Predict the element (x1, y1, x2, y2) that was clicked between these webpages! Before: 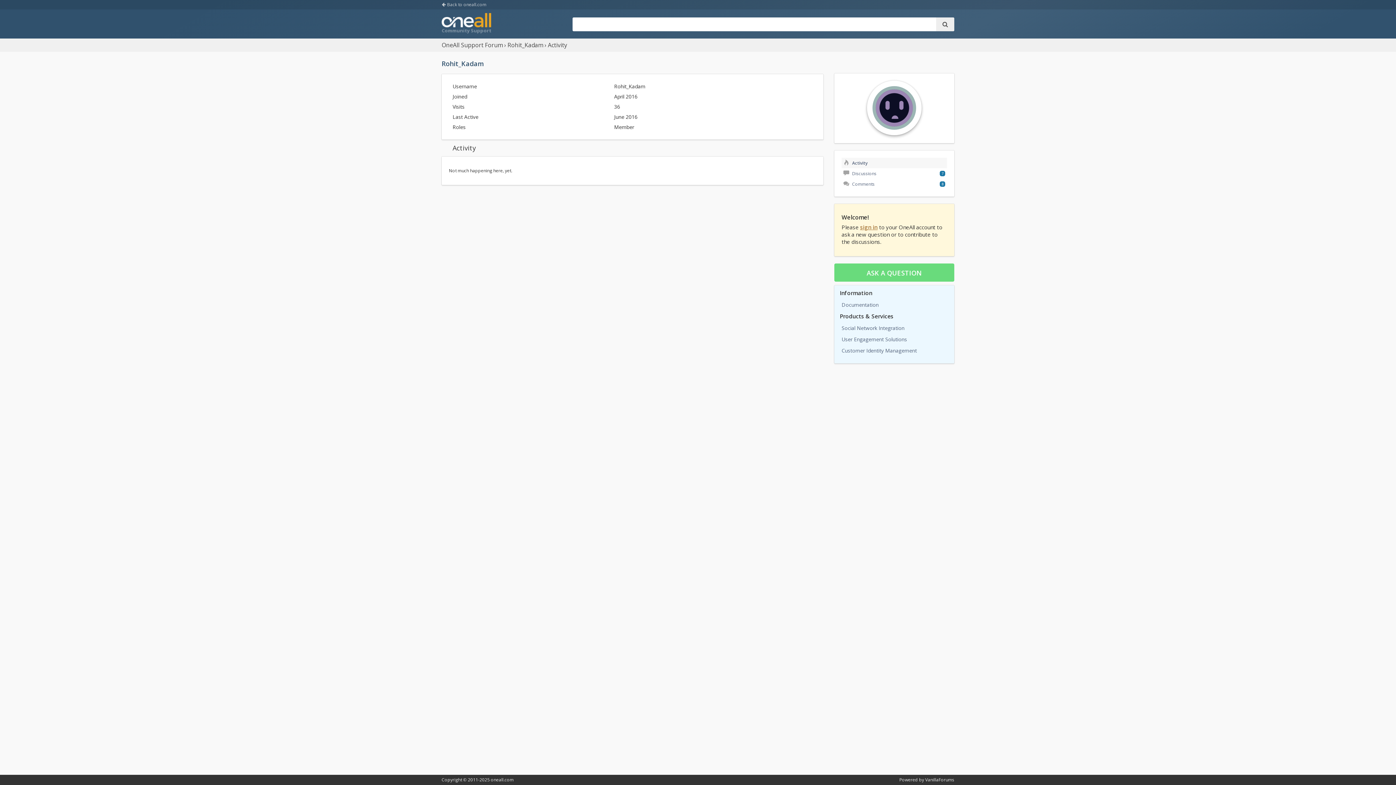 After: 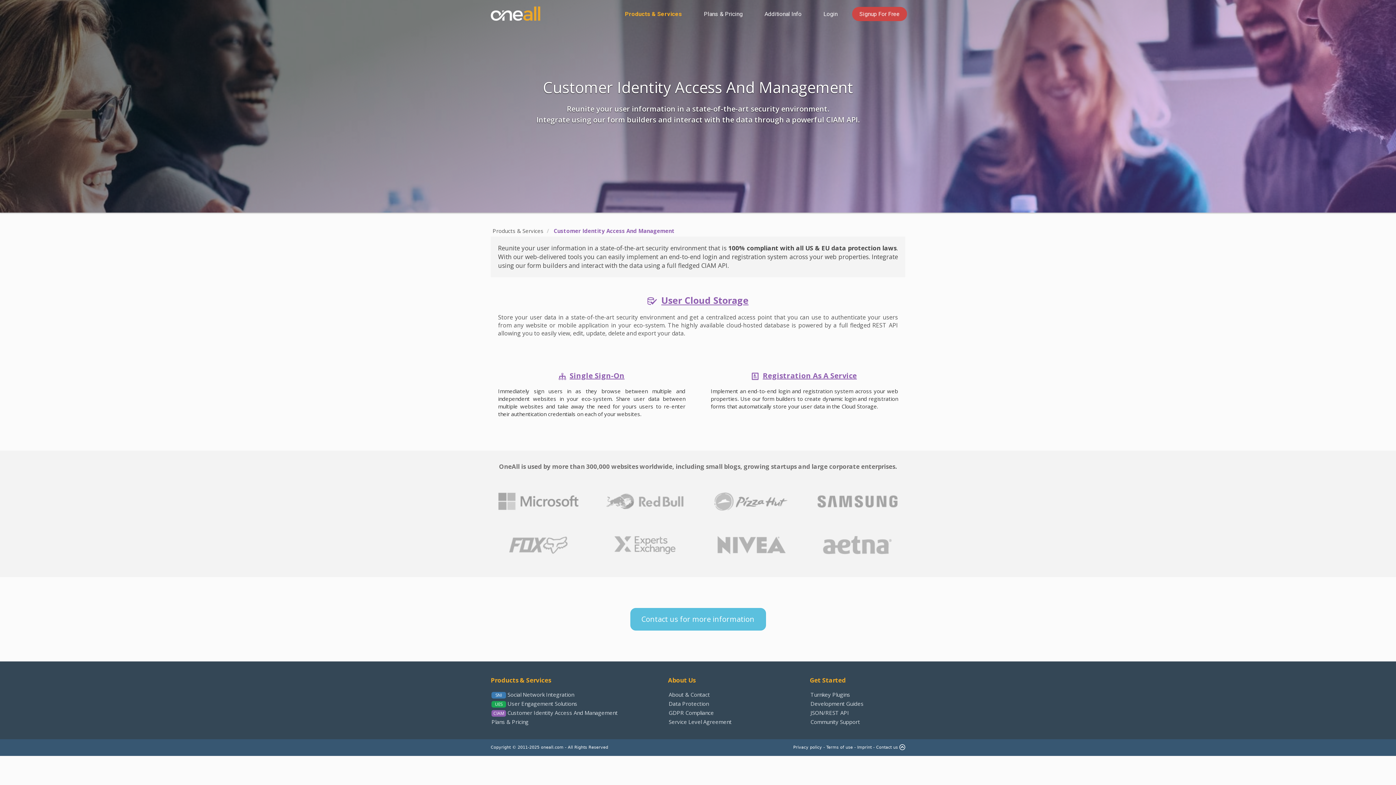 Action: label: Customer Identity Management bbox: (841, 347, 917, 354)